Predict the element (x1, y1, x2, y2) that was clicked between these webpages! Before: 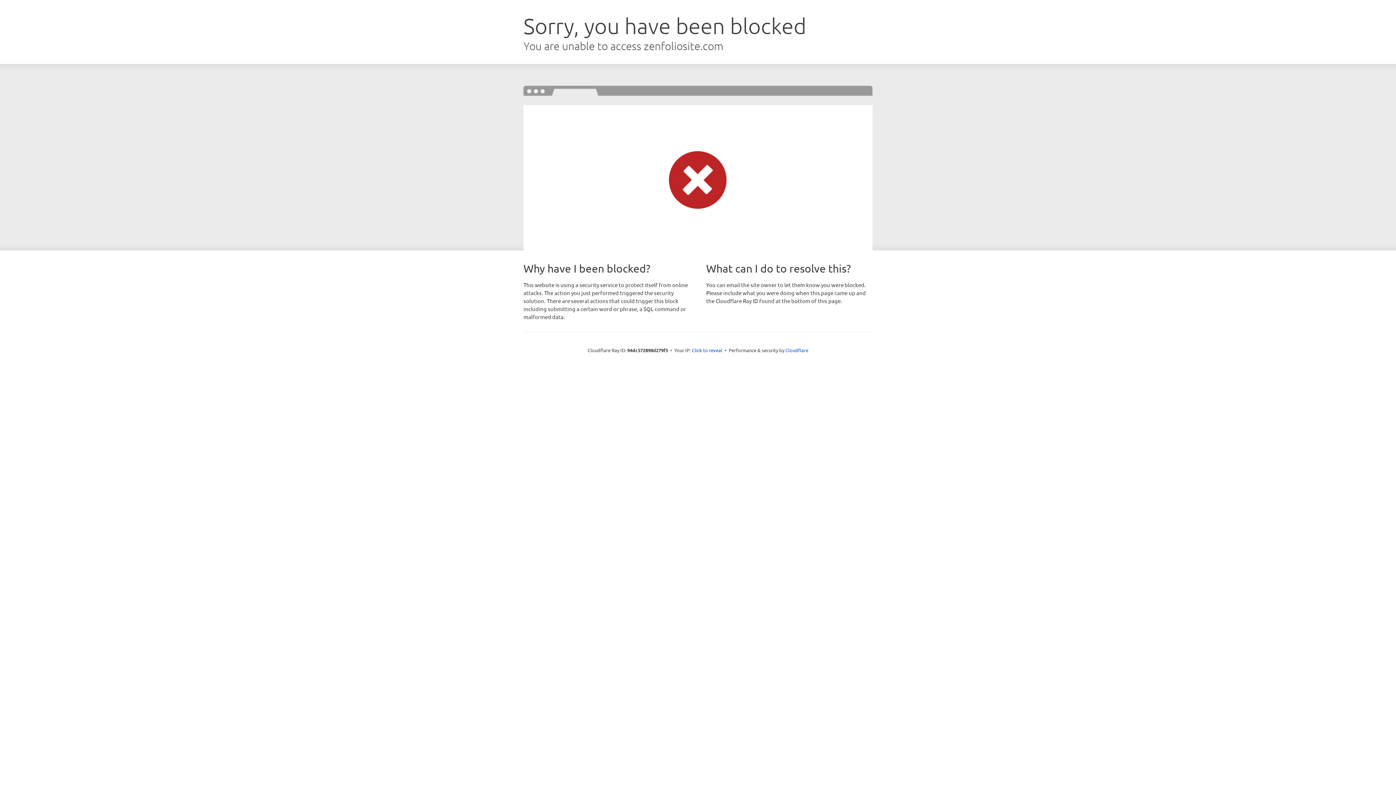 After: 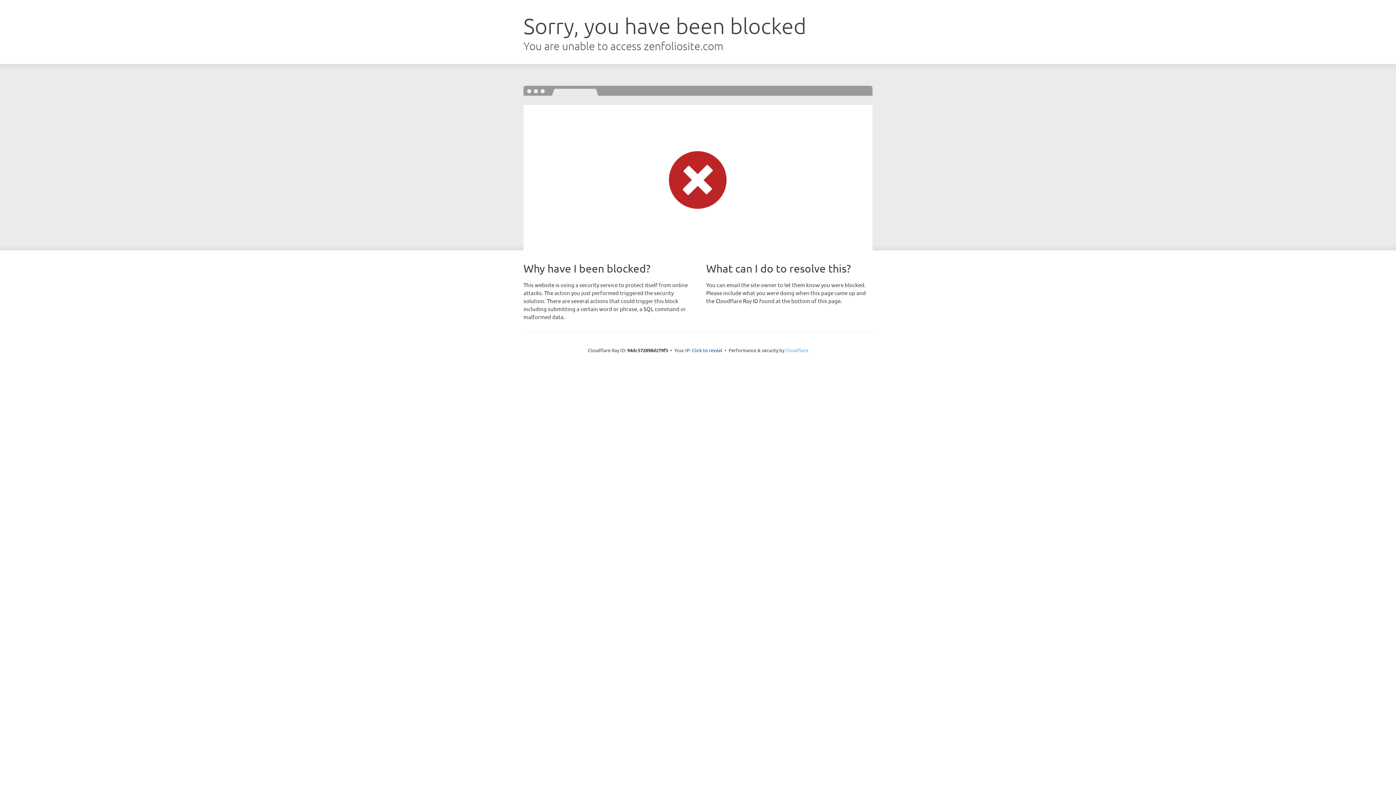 Action: label: Cloudflare bbox: (785, 347, 808, 353)